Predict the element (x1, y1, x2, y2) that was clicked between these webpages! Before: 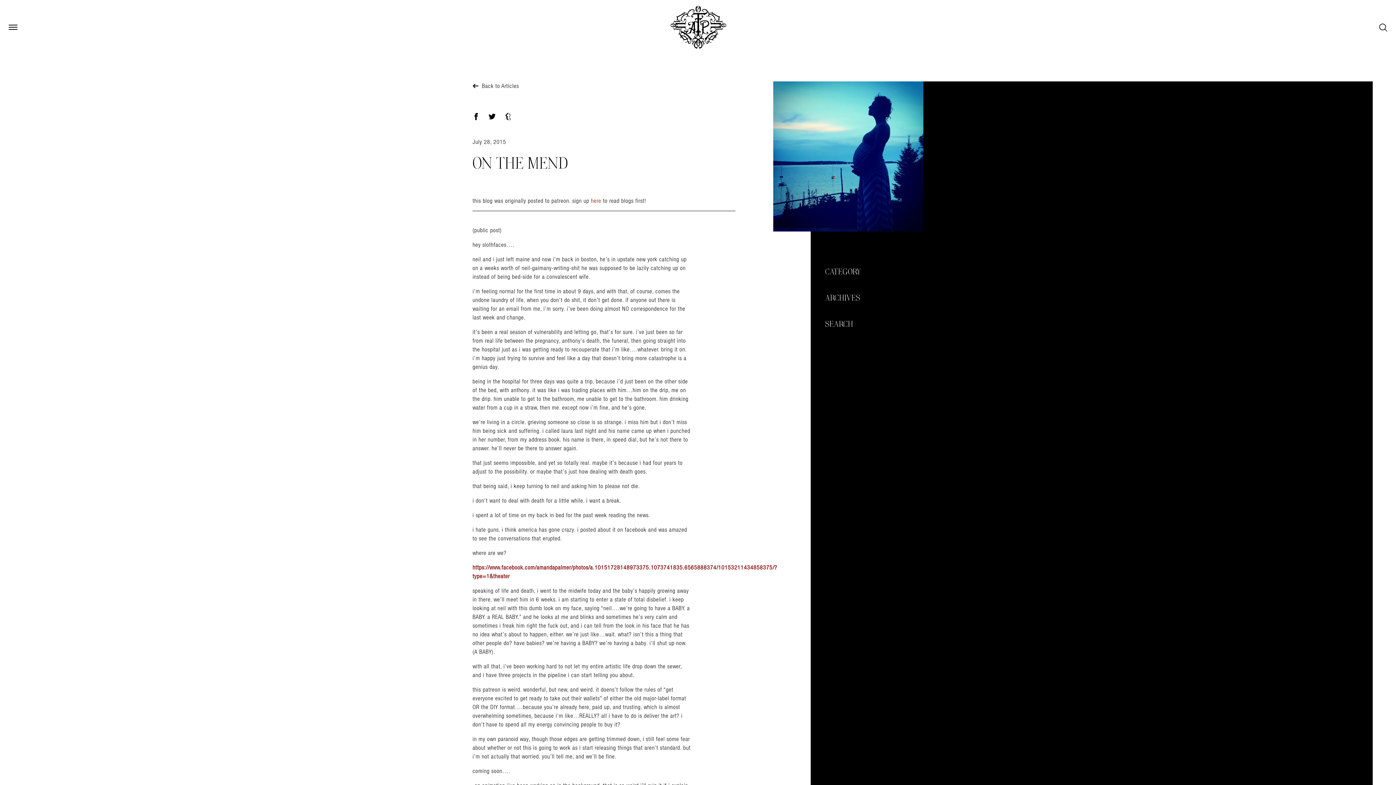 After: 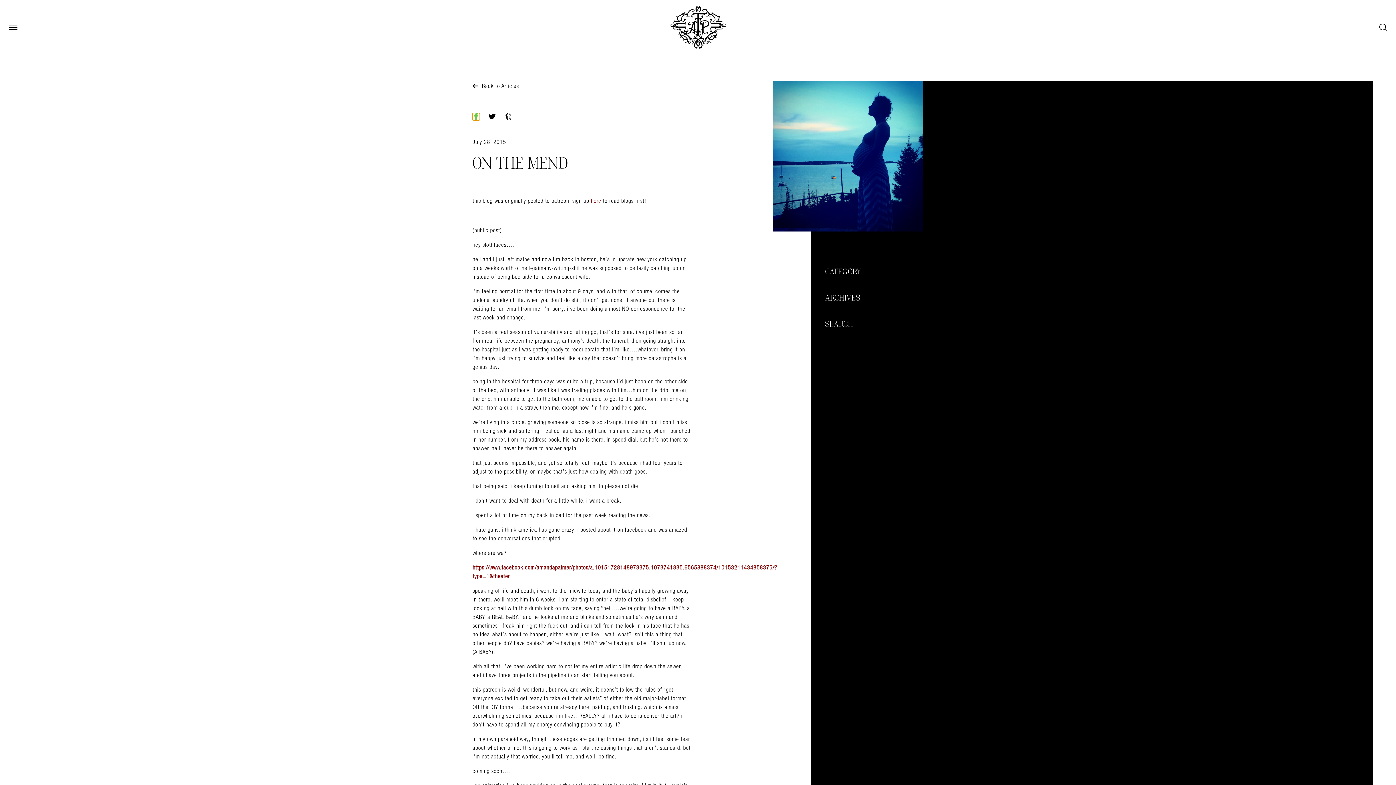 Action: bbox: (472, 113, 480, 120) label: Facebook